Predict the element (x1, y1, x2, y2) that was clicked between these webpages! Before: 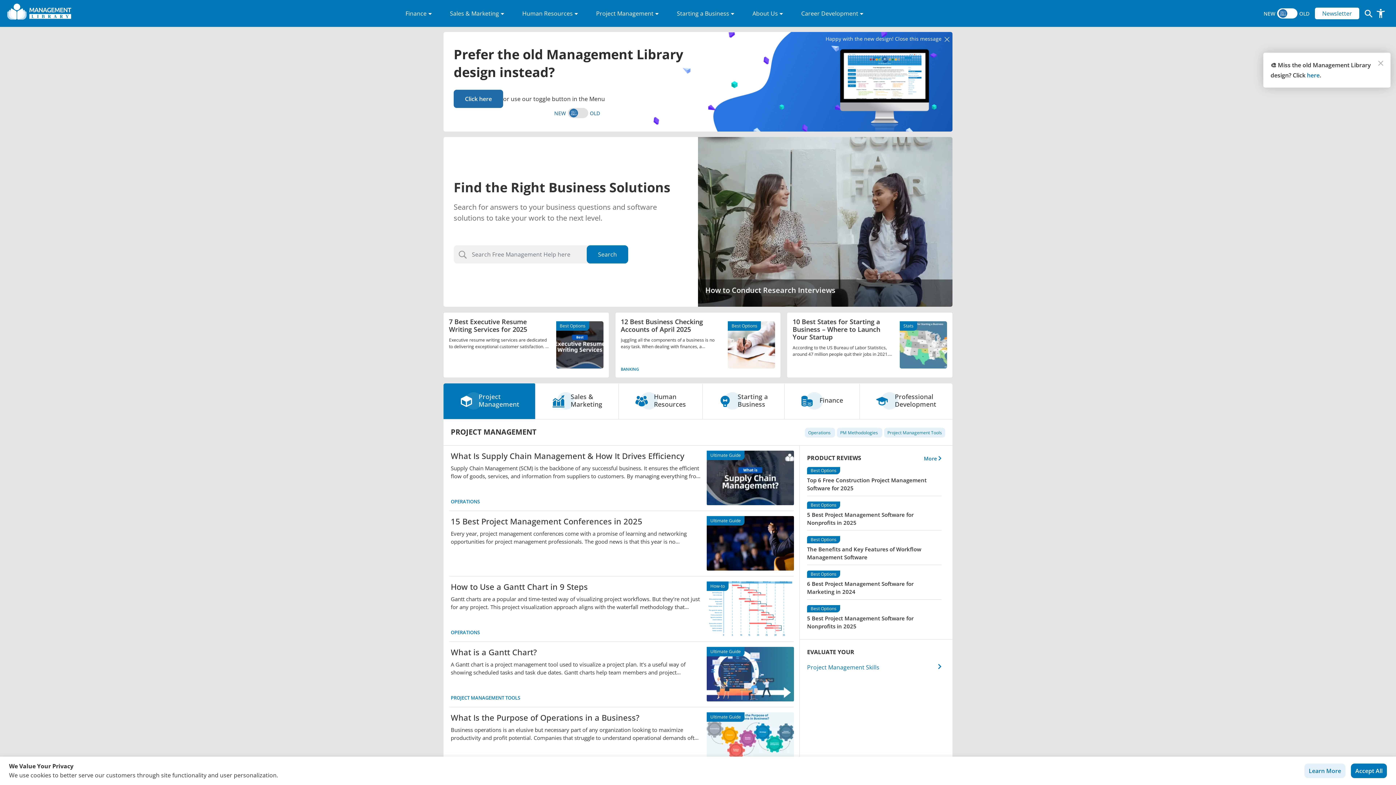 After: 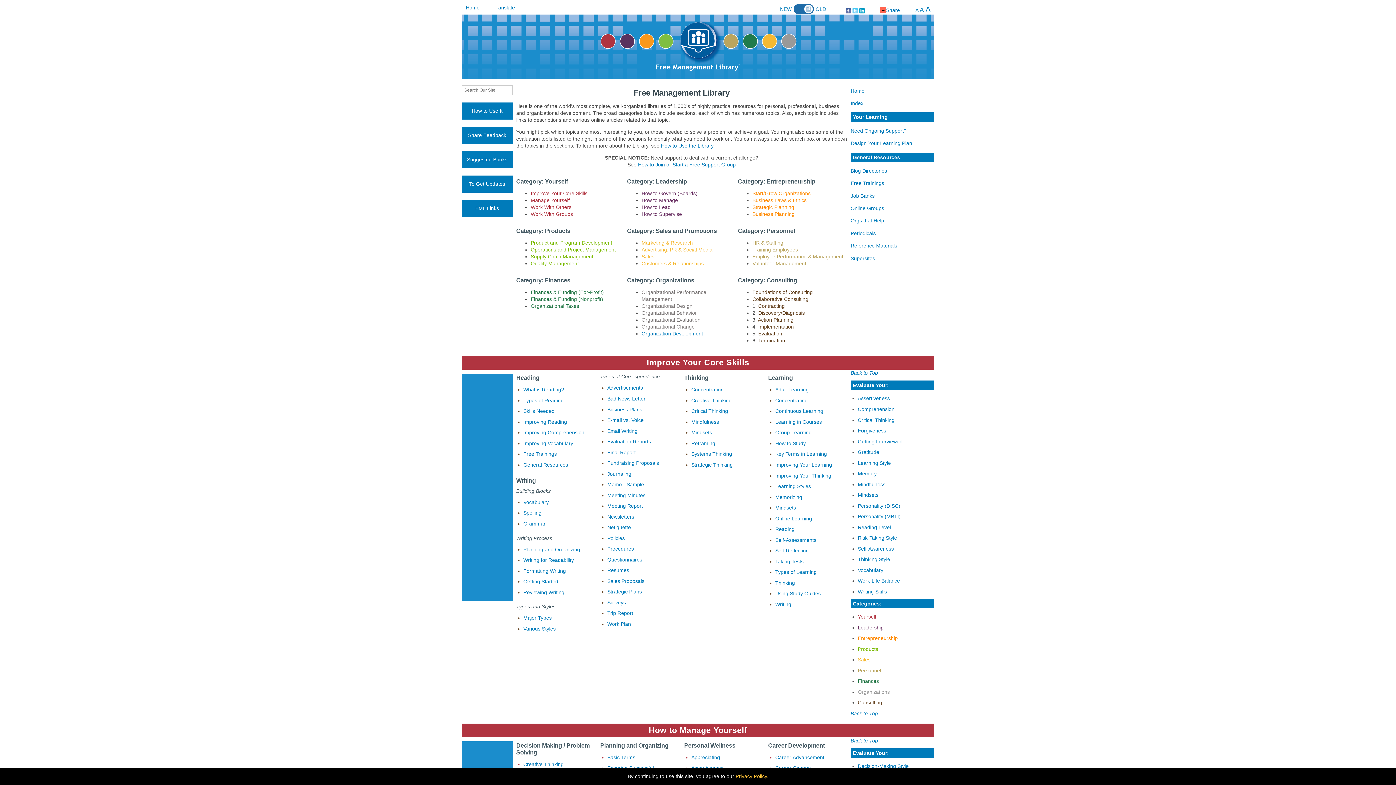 Action: label: here bbox: (1307, 71, 1320, 79)